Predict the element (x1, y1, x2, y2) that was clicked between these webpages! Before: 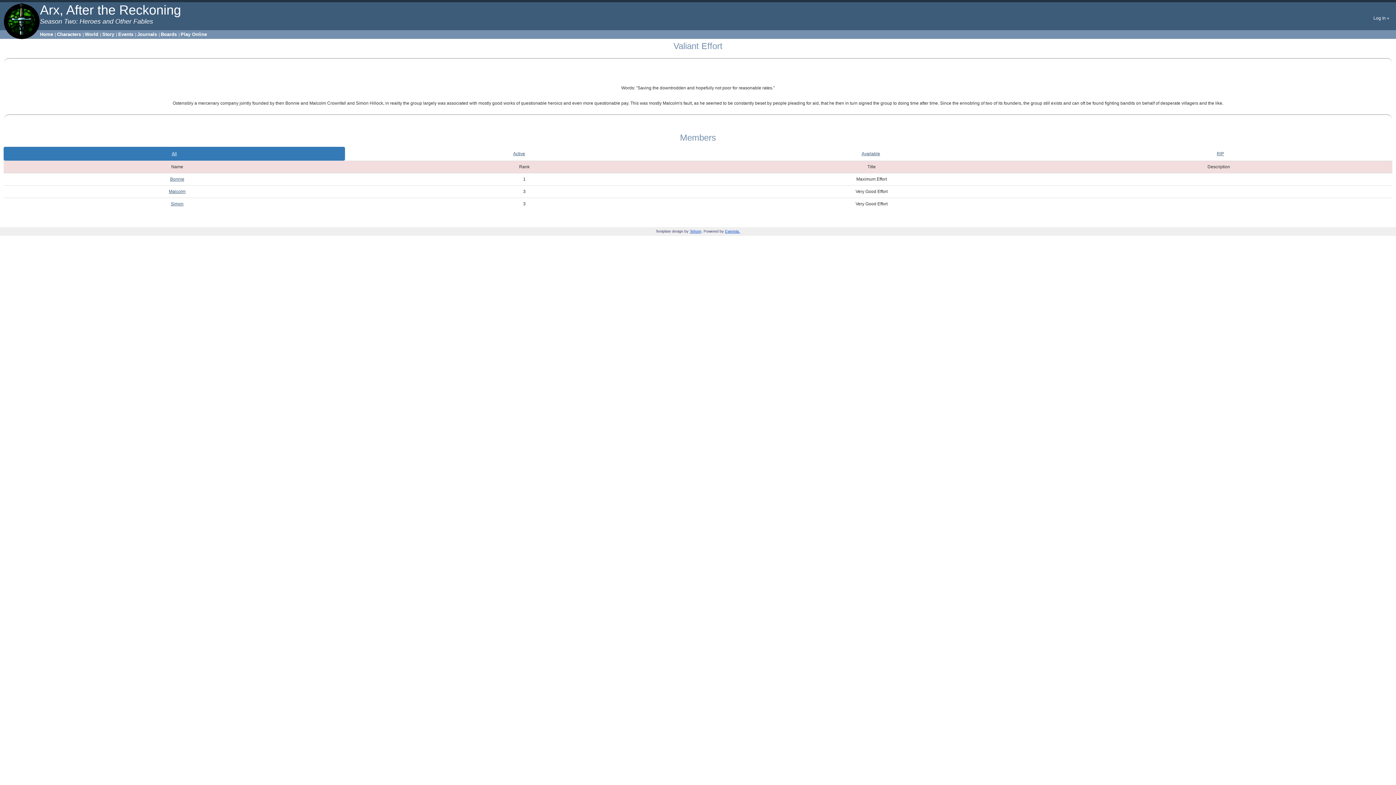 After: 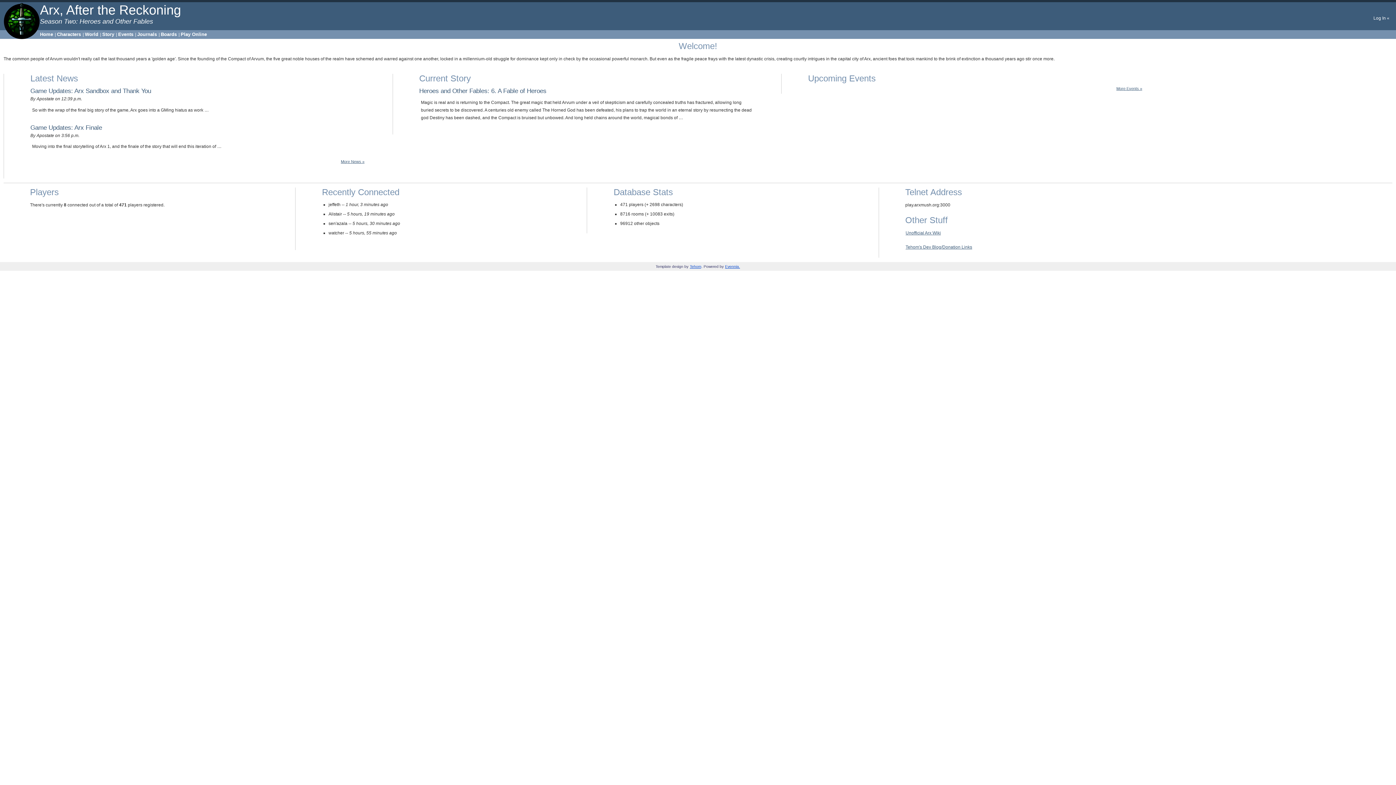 Action: label: Home bbox: (40, 31, 53, 37)